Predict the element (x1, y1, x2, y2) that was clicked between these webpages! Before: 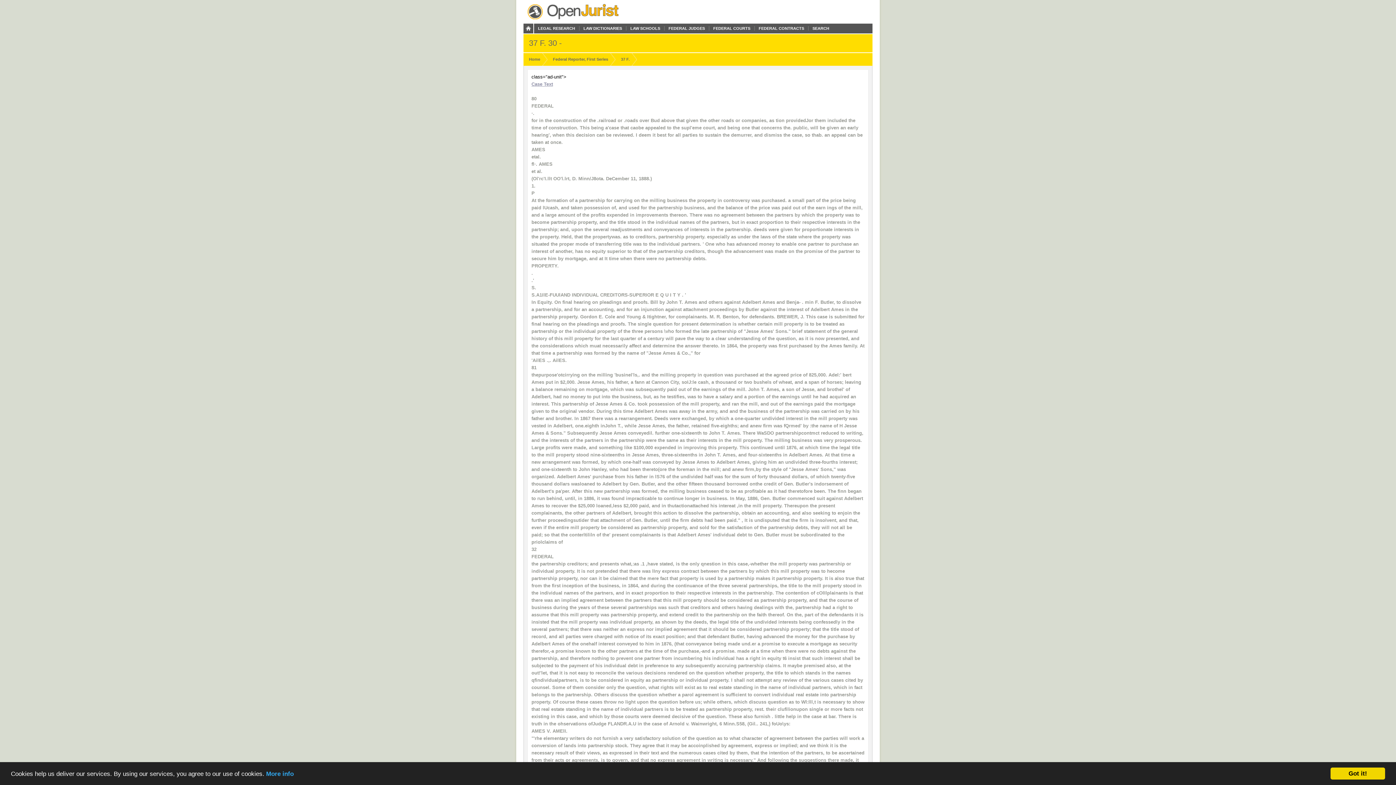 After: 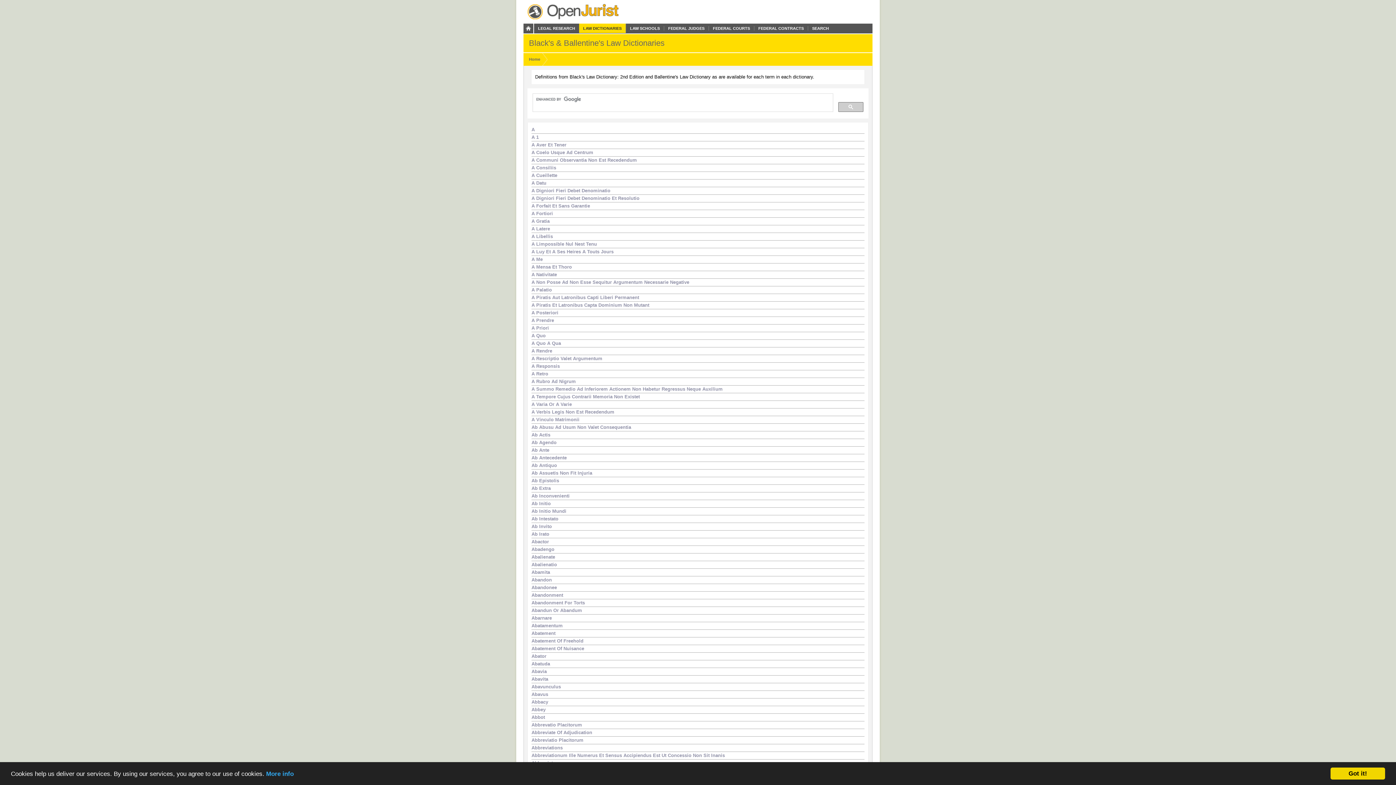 Action: label: LAW DICTIONARIES bbox: (579, 26, 626, 30)